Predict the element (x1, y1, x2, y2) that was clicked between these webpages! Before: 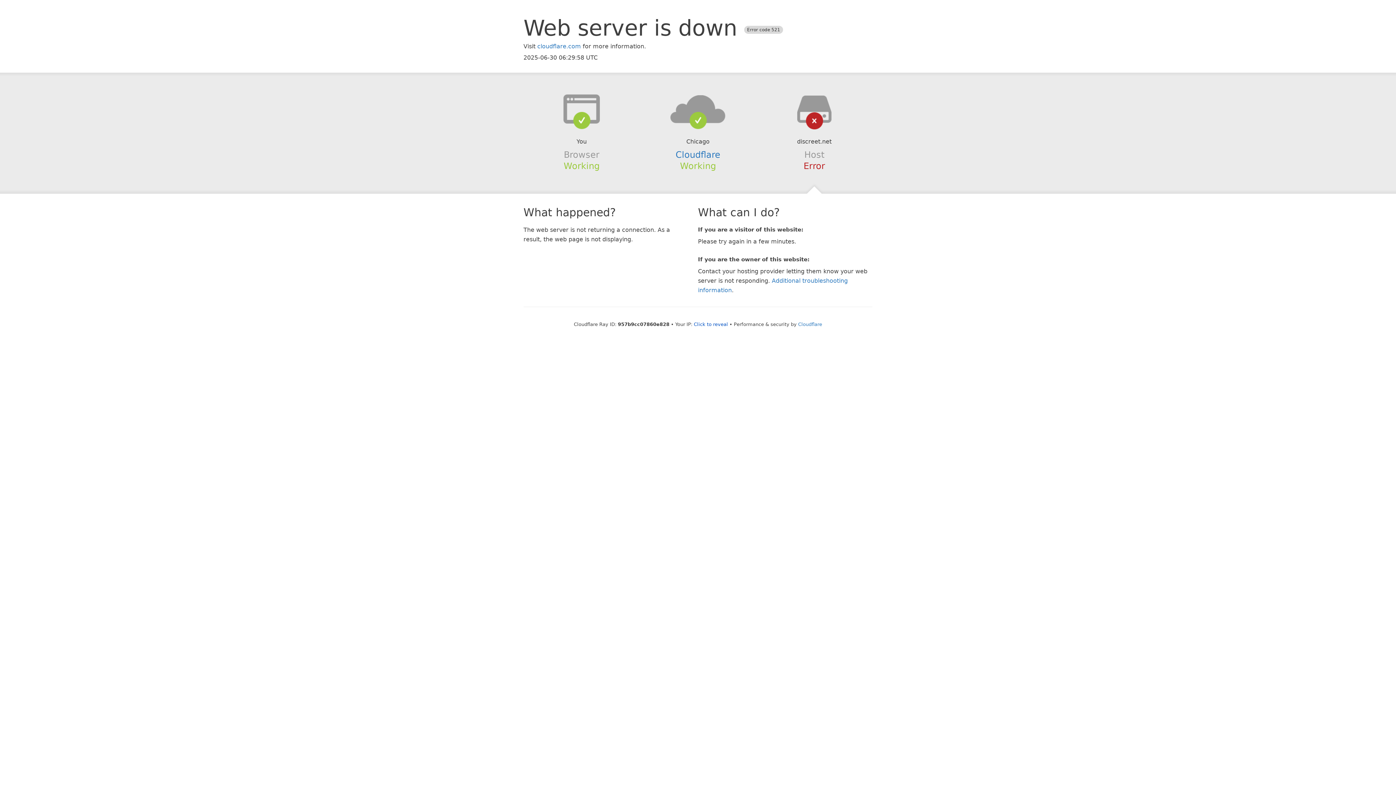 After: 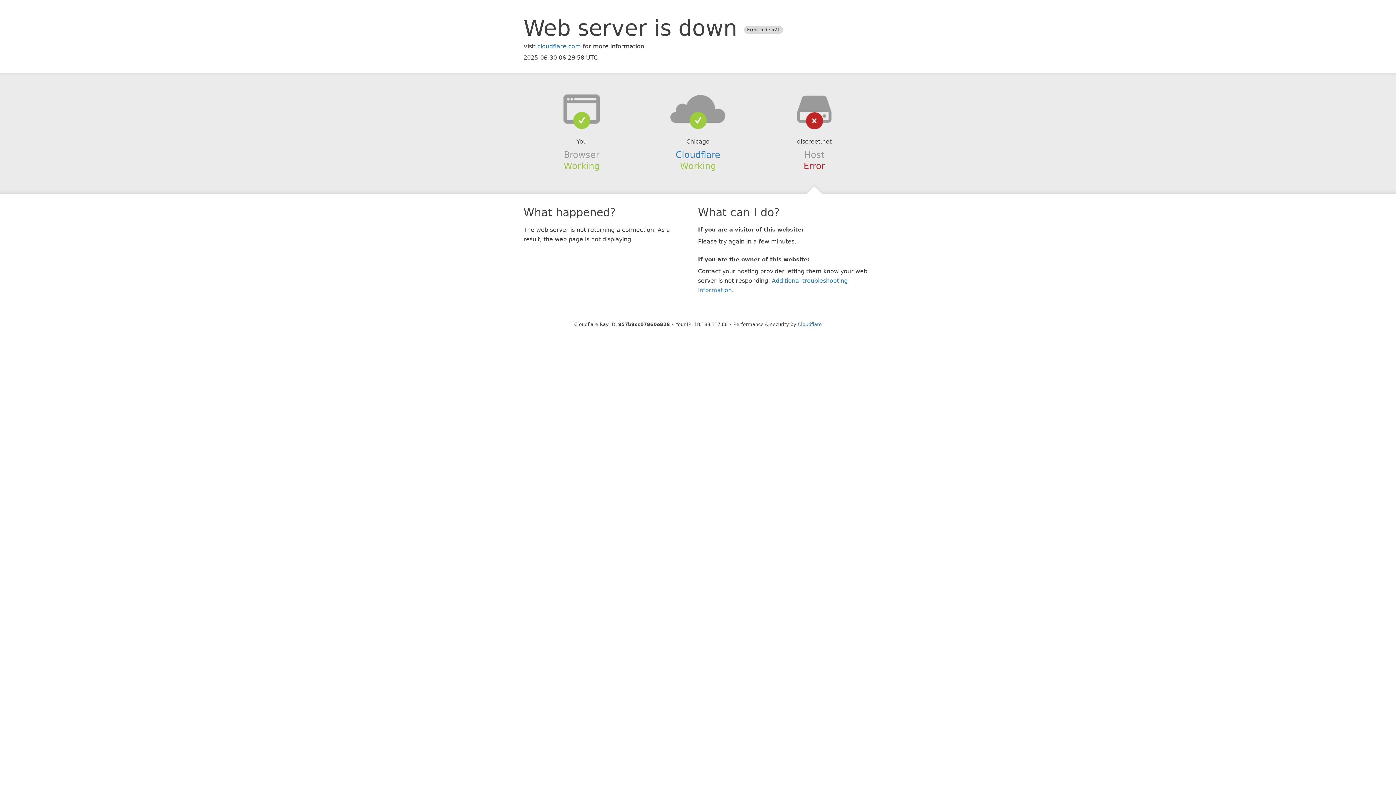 Action: label: Click to reveal bbox: (694, 321, 728, 327)